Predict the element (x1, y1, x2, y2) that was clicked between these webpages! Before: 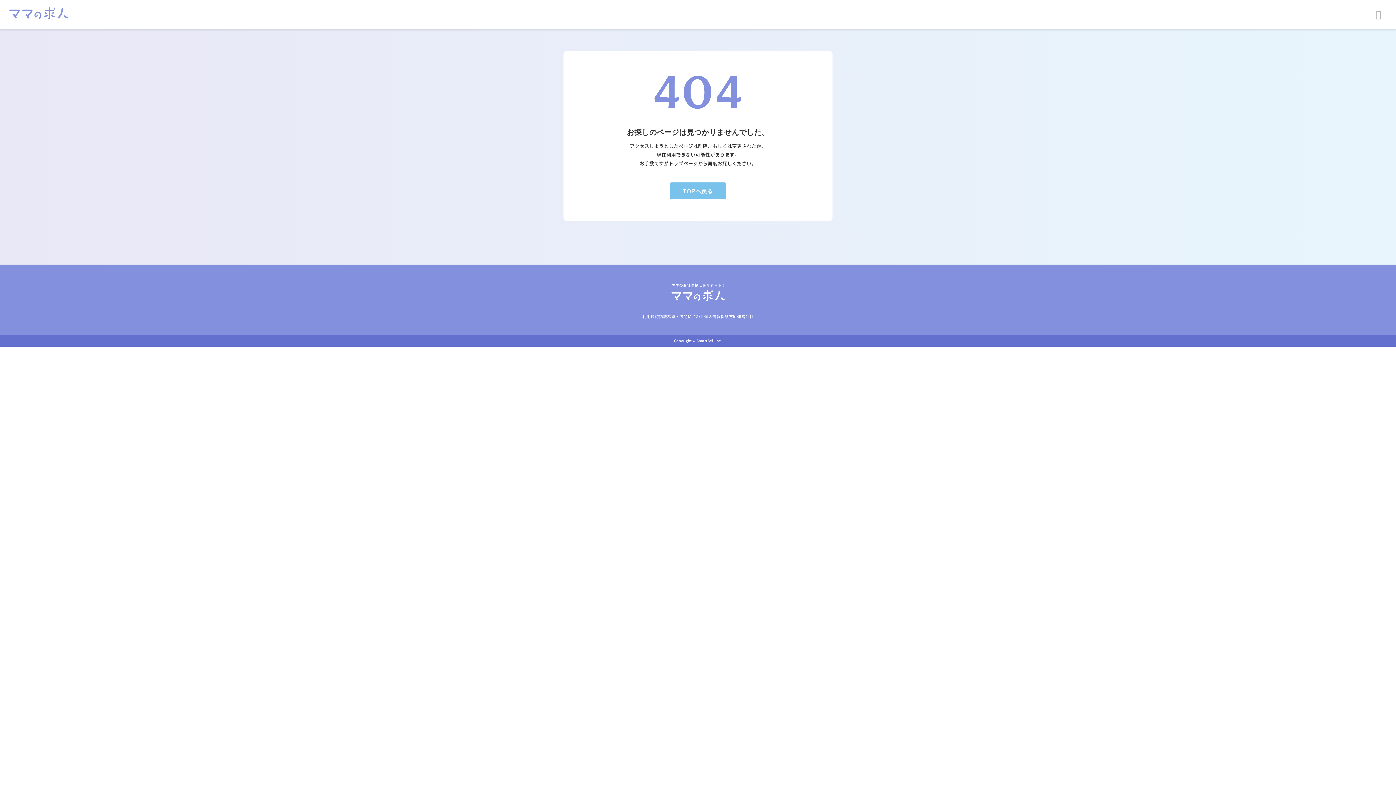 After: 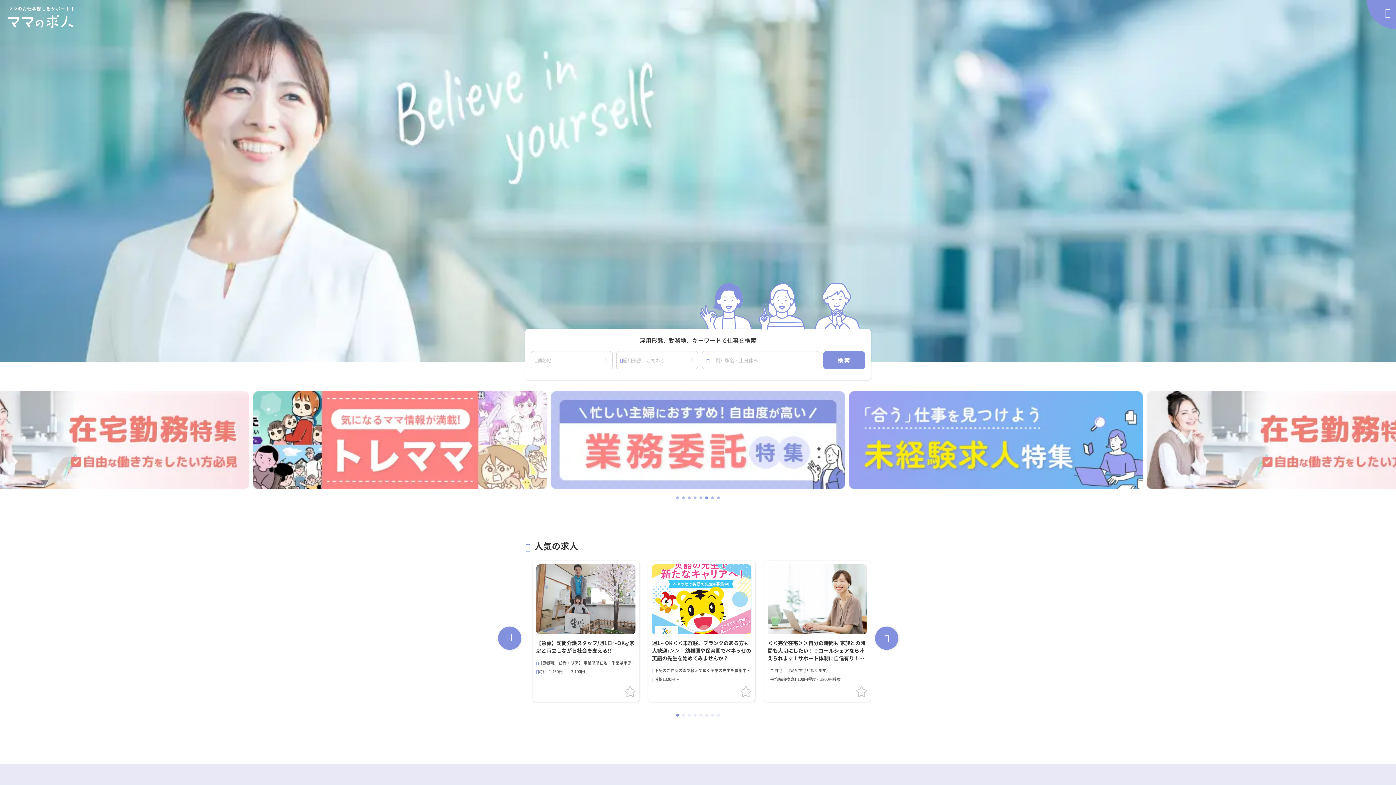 Action: bbox: (9, 7, 68, 21)